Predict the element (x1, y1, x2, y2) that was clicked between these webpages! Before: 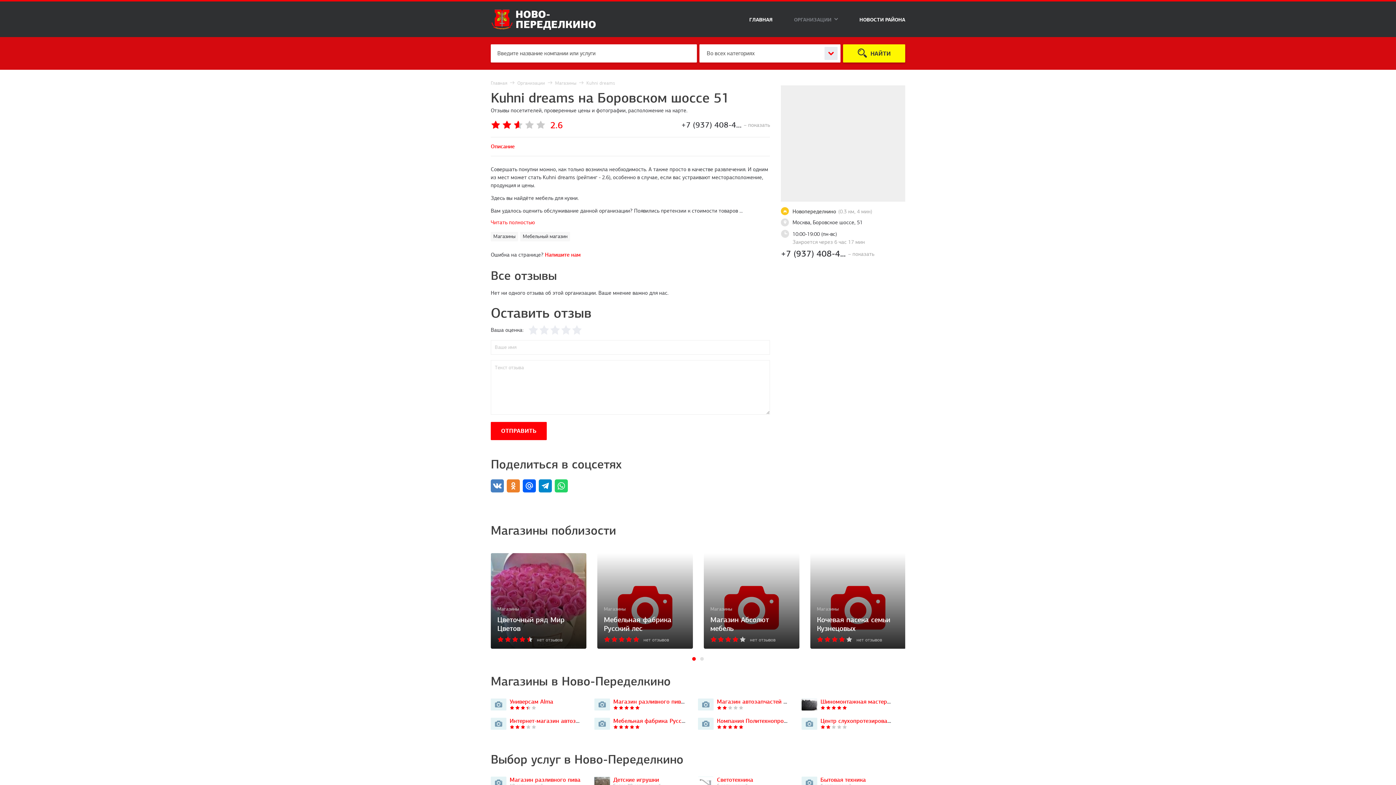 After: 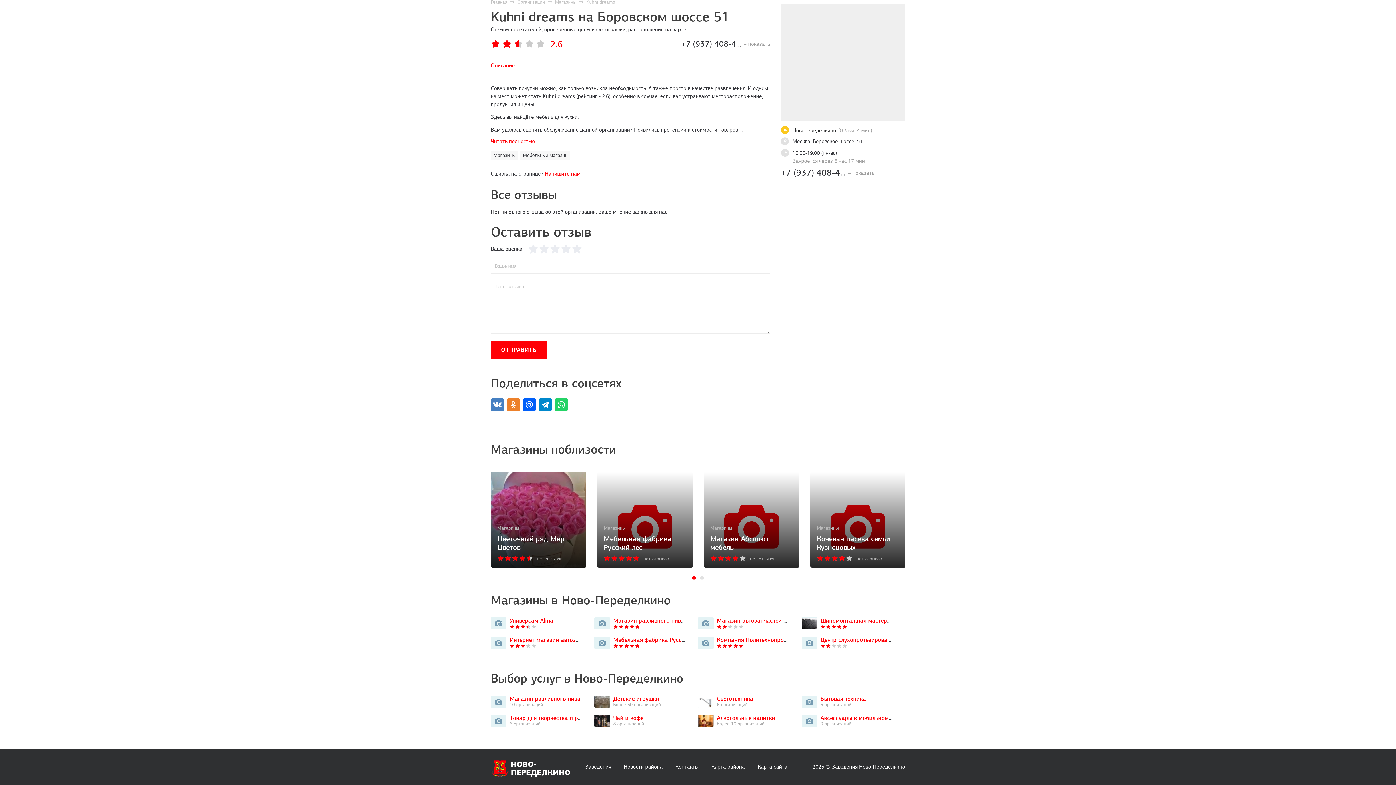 Action: label: Описание bbox: (490, 143, 514, 149)